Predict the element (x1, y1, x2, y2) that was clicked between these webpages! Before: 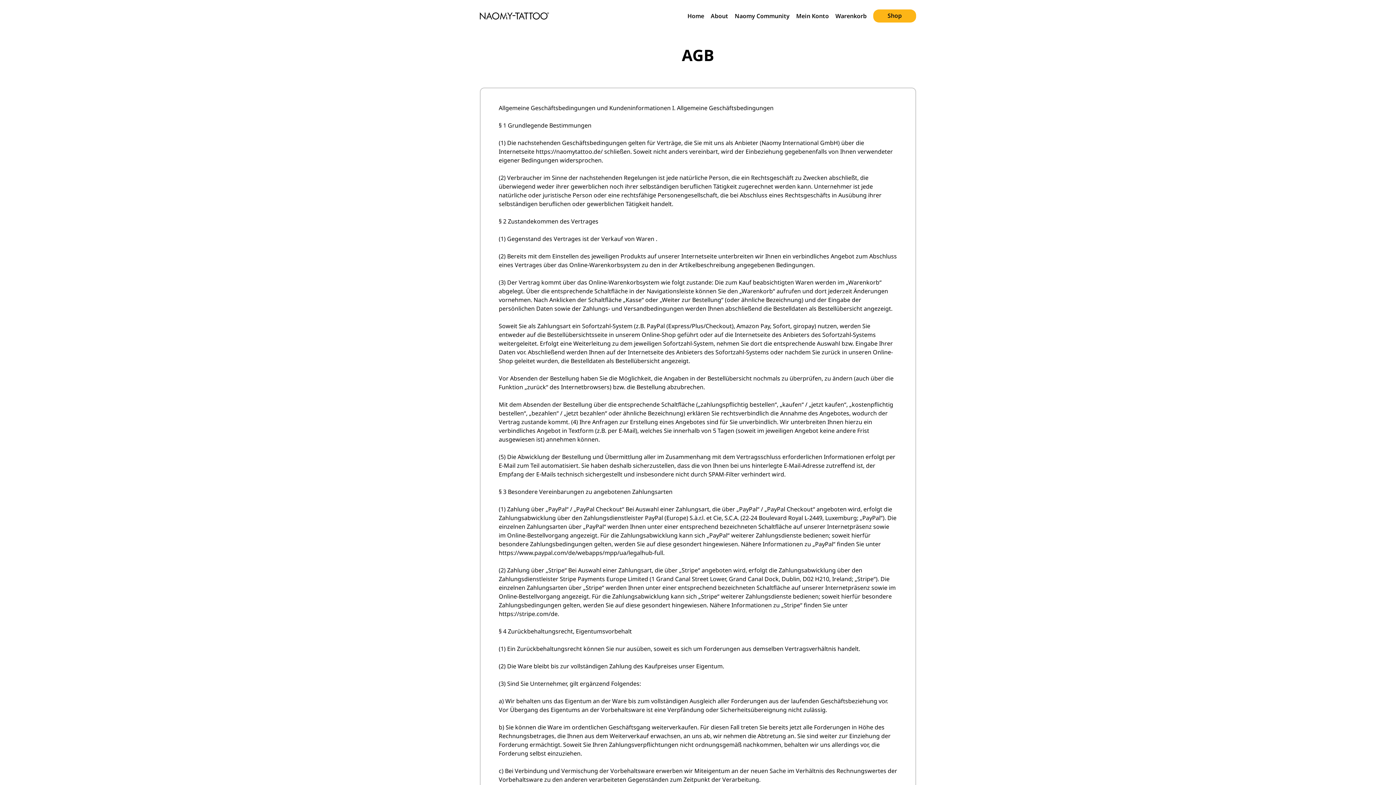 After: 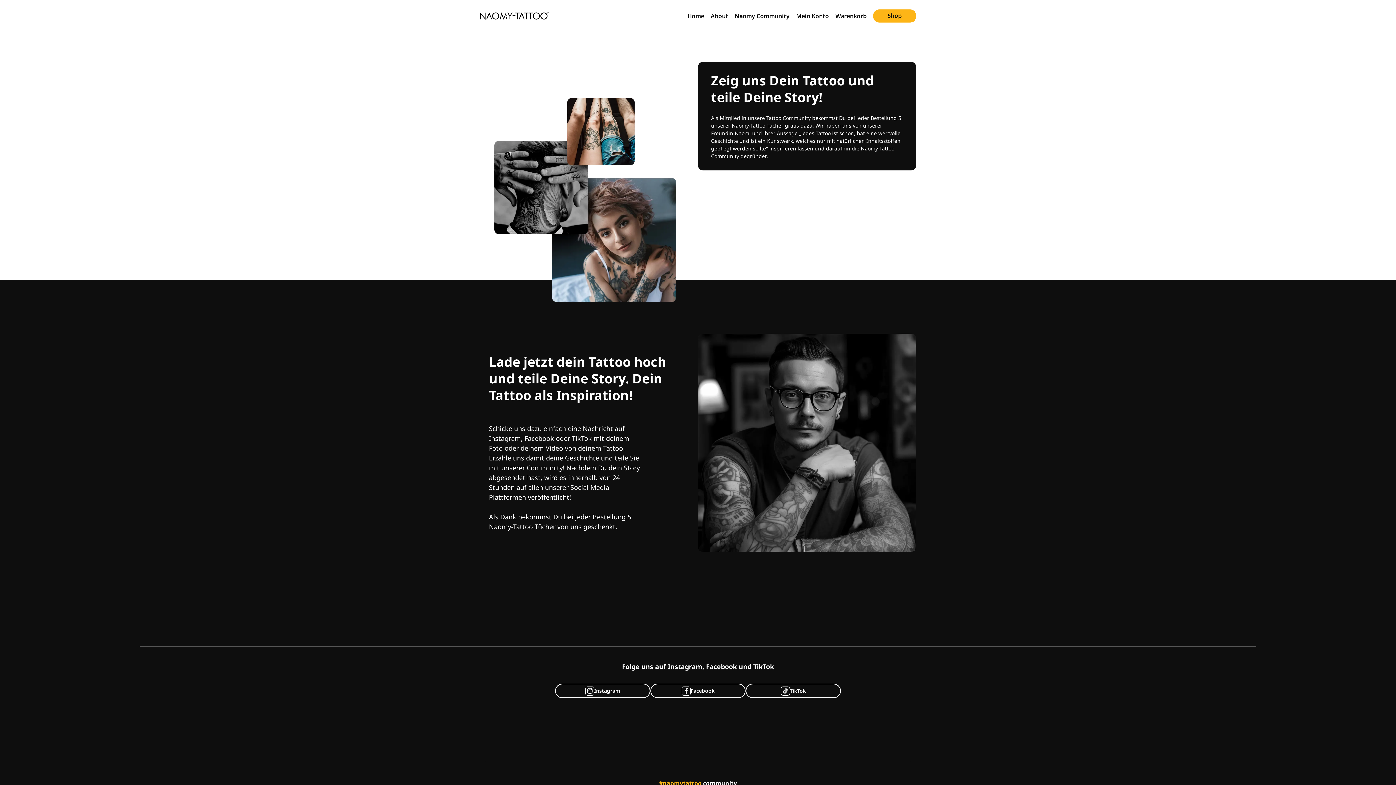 Action: bbox: (734, 12, 789, 20) label: Naomy Community